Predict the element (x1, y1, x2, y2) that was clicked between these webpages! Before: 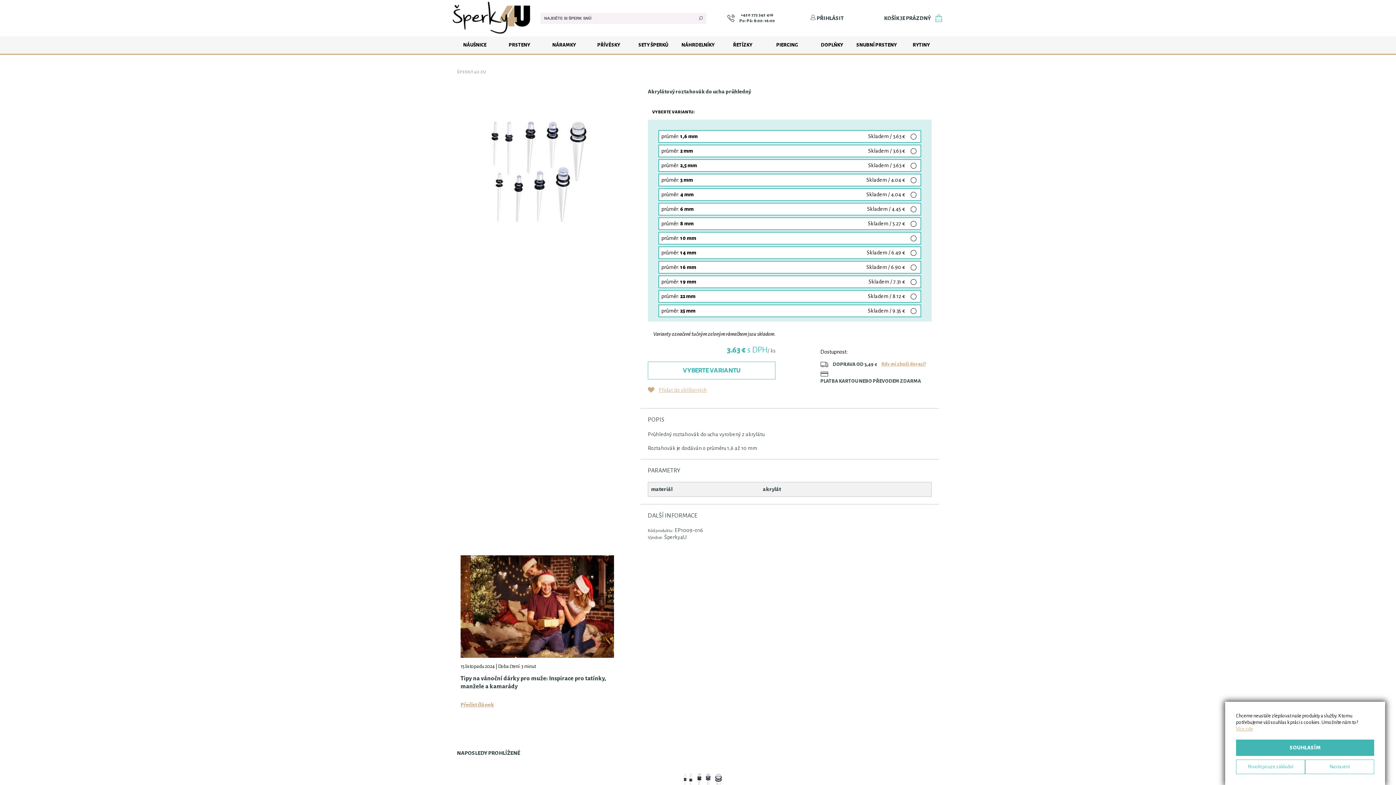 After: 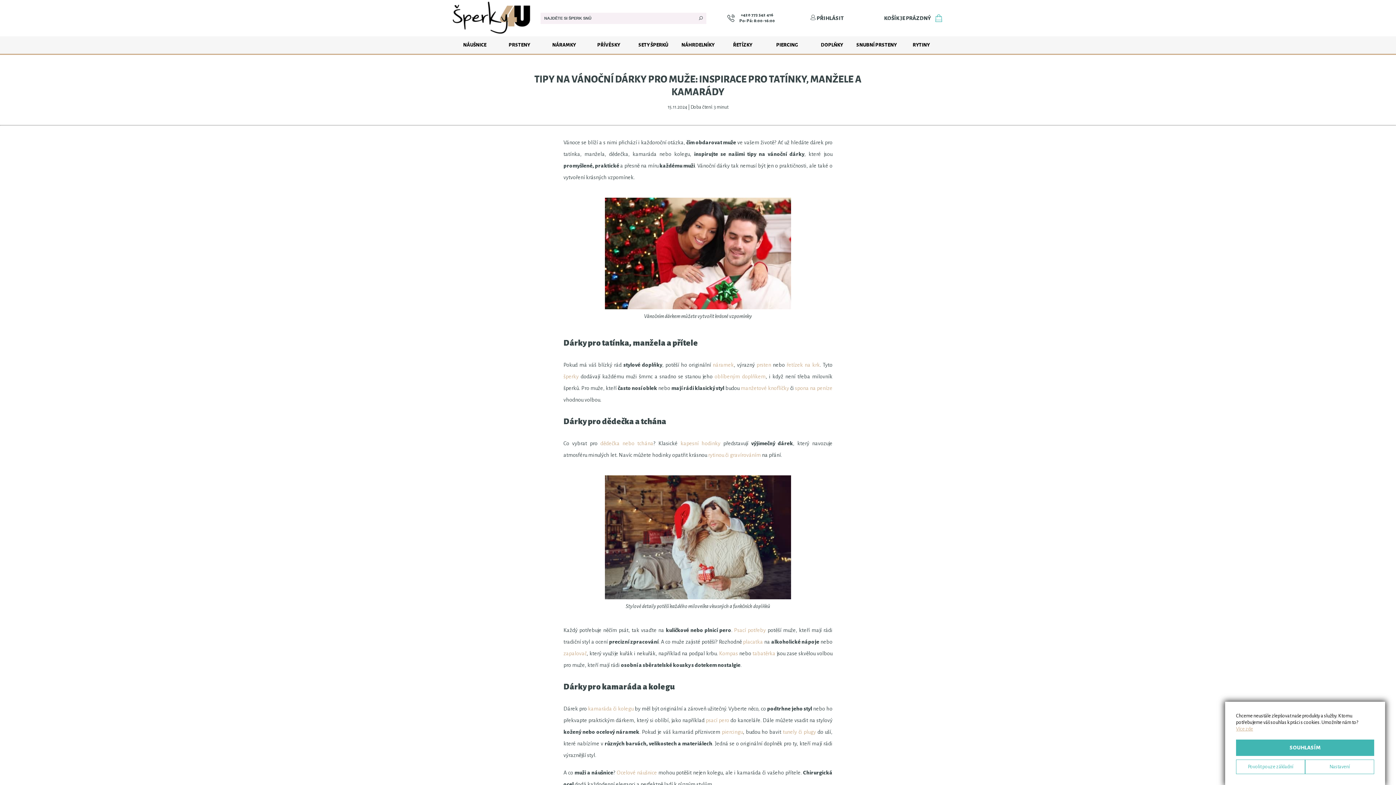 Action: label: Přečíst článek bbox: (460, 702, 494, 708)